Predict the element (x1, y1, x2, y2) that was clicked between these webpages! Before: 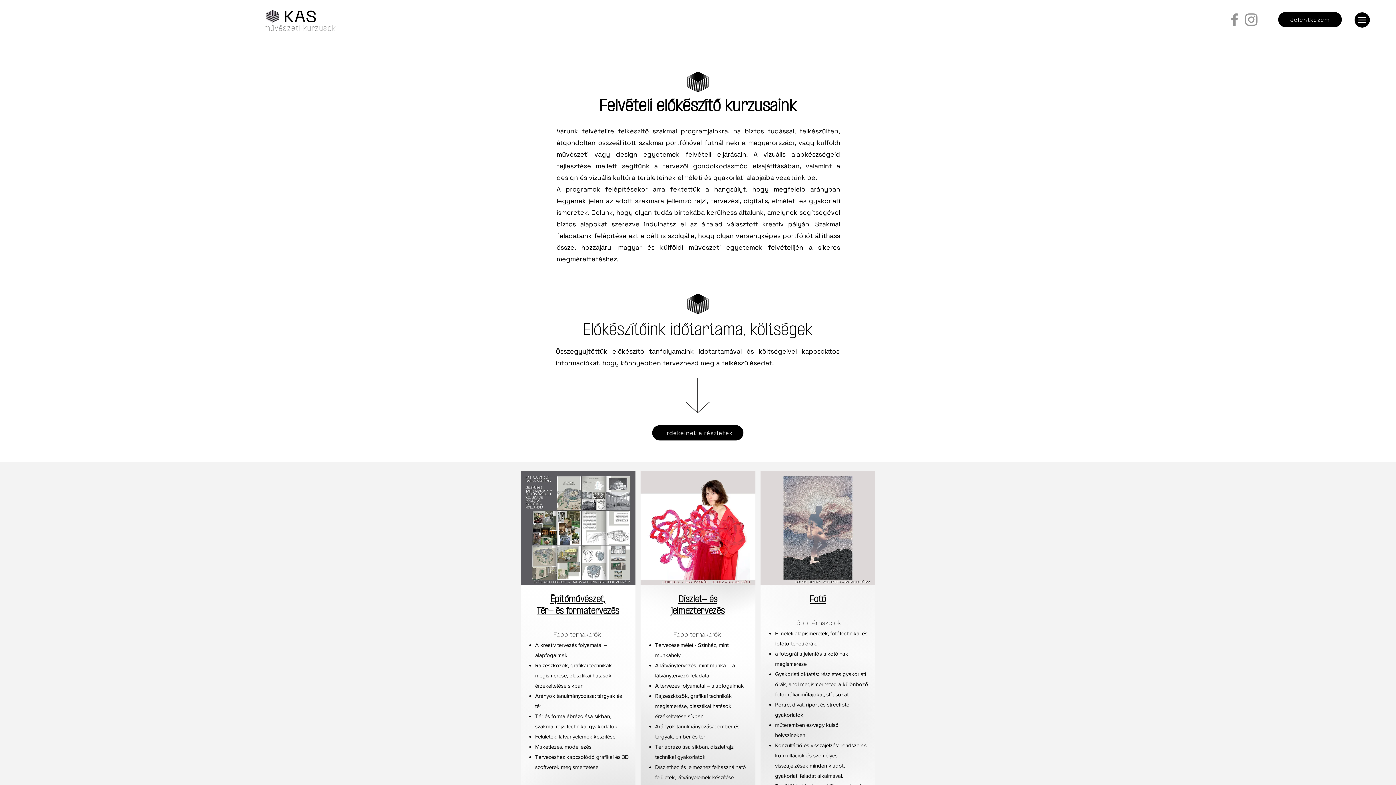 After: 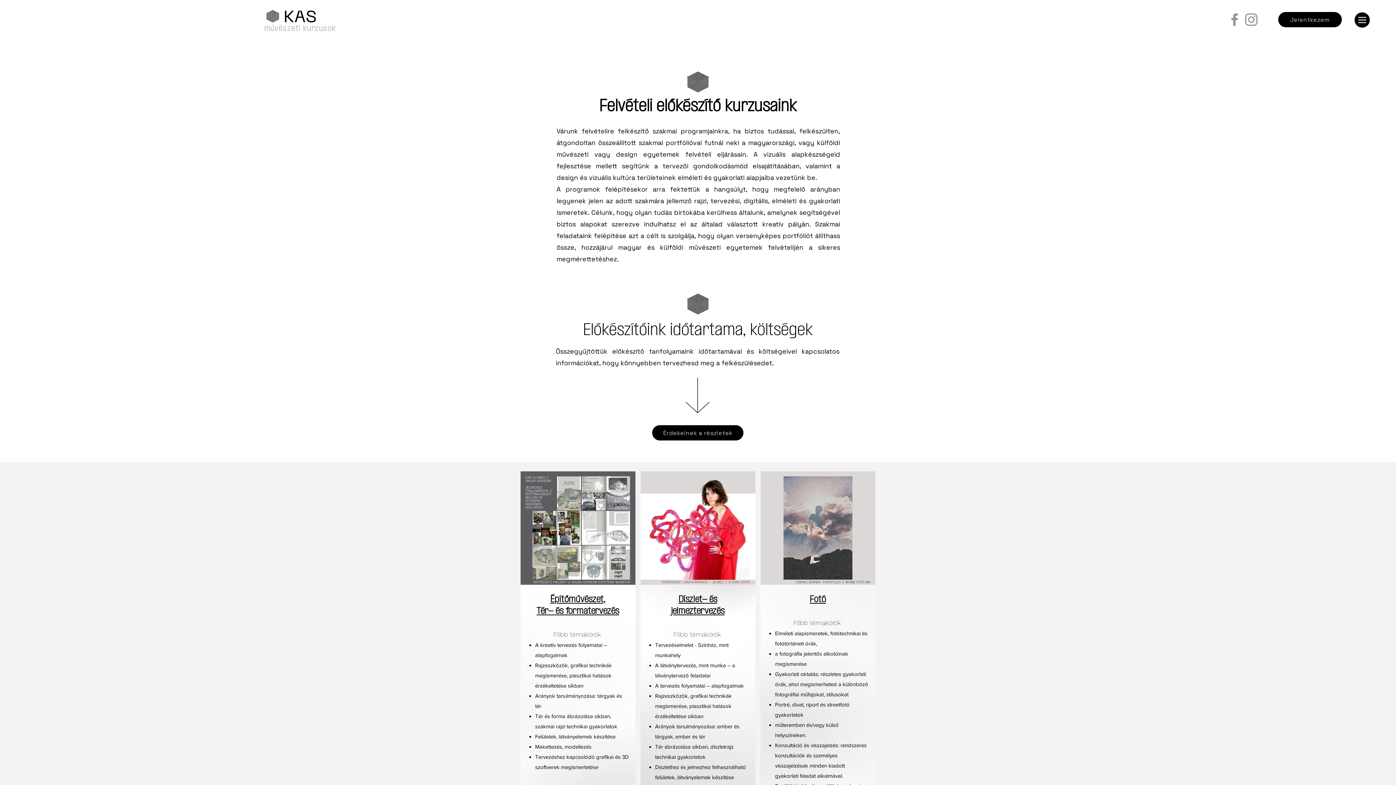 Action: label: Menu bbox: (1354, 12, 1370, 27)